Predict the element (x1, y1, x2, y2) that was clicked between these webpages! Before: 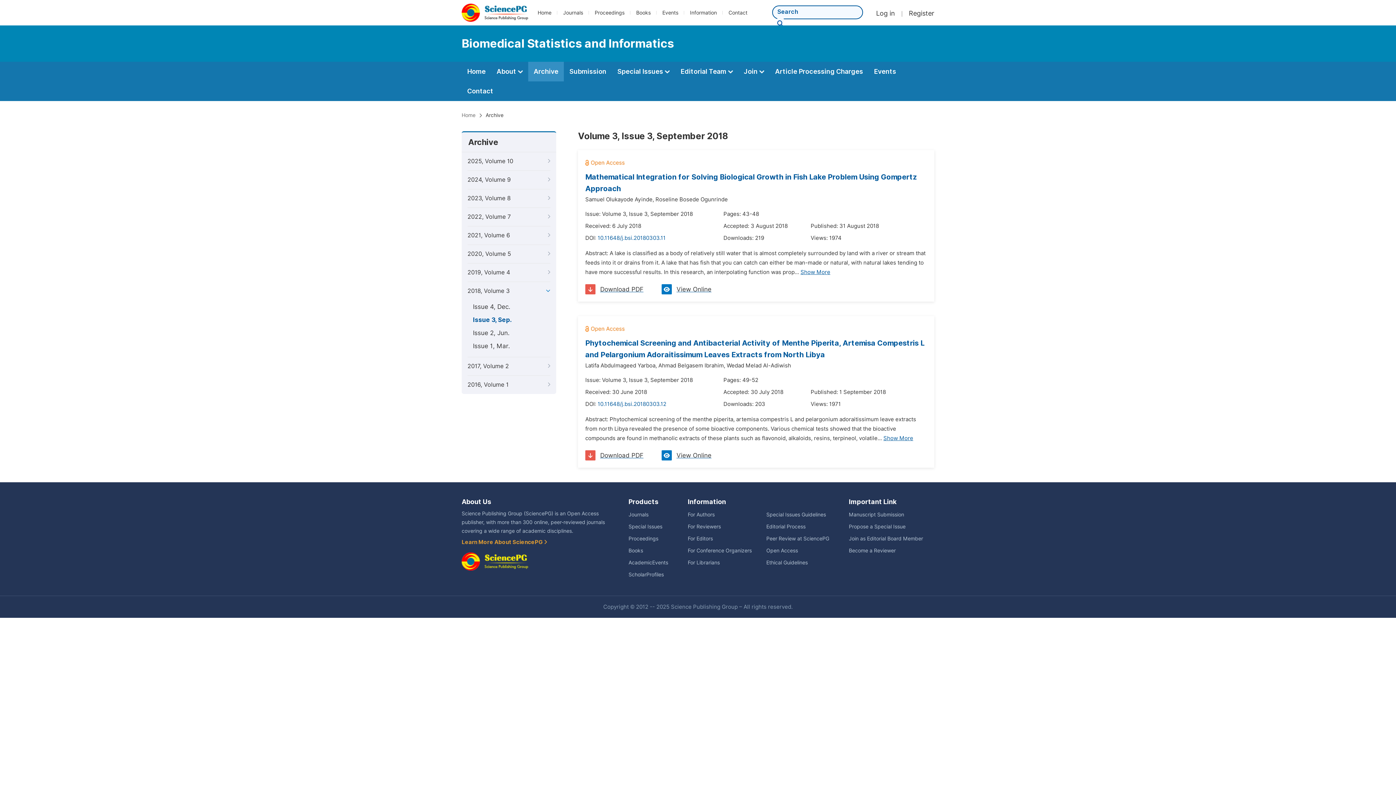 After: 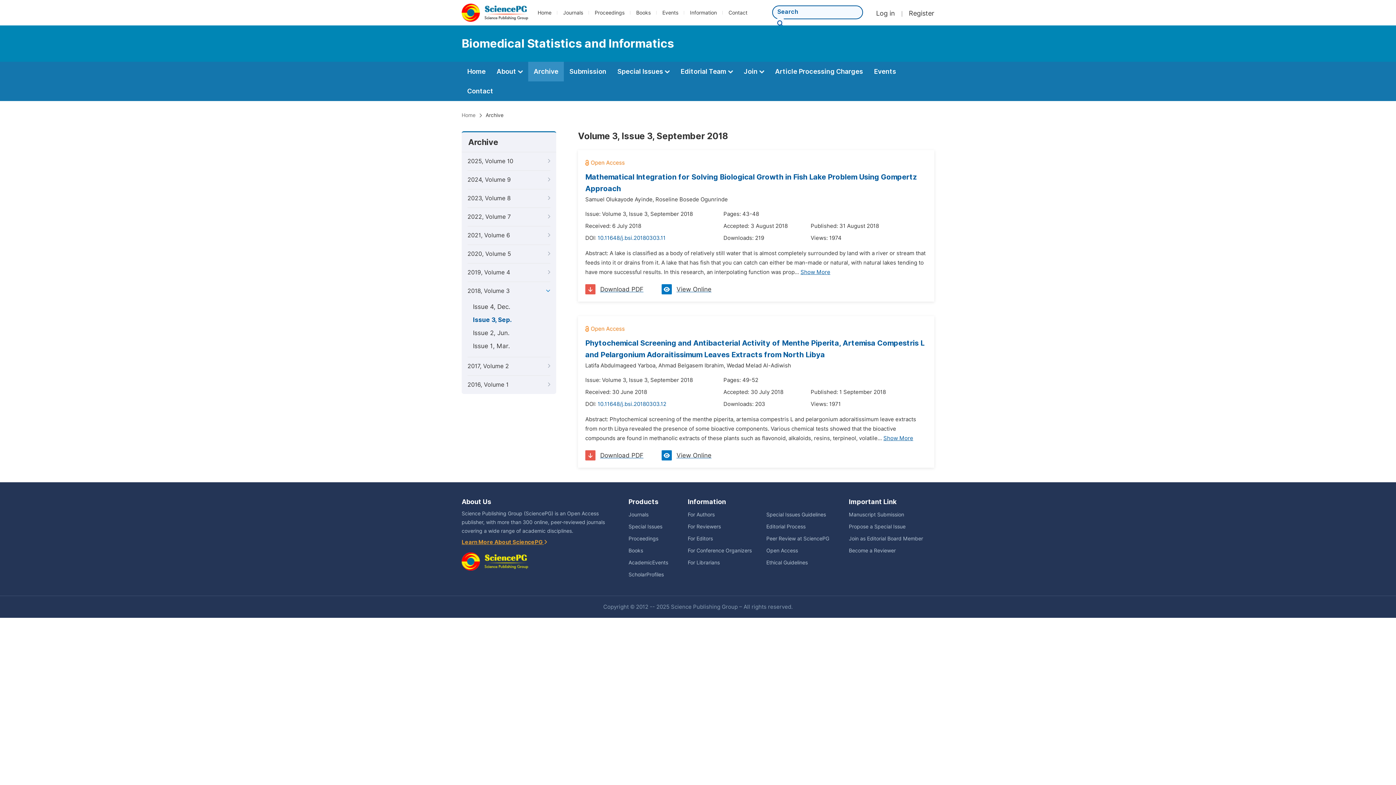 Action: label: Learn More About SciencePG  bbox: (461, 539, 547, 545)